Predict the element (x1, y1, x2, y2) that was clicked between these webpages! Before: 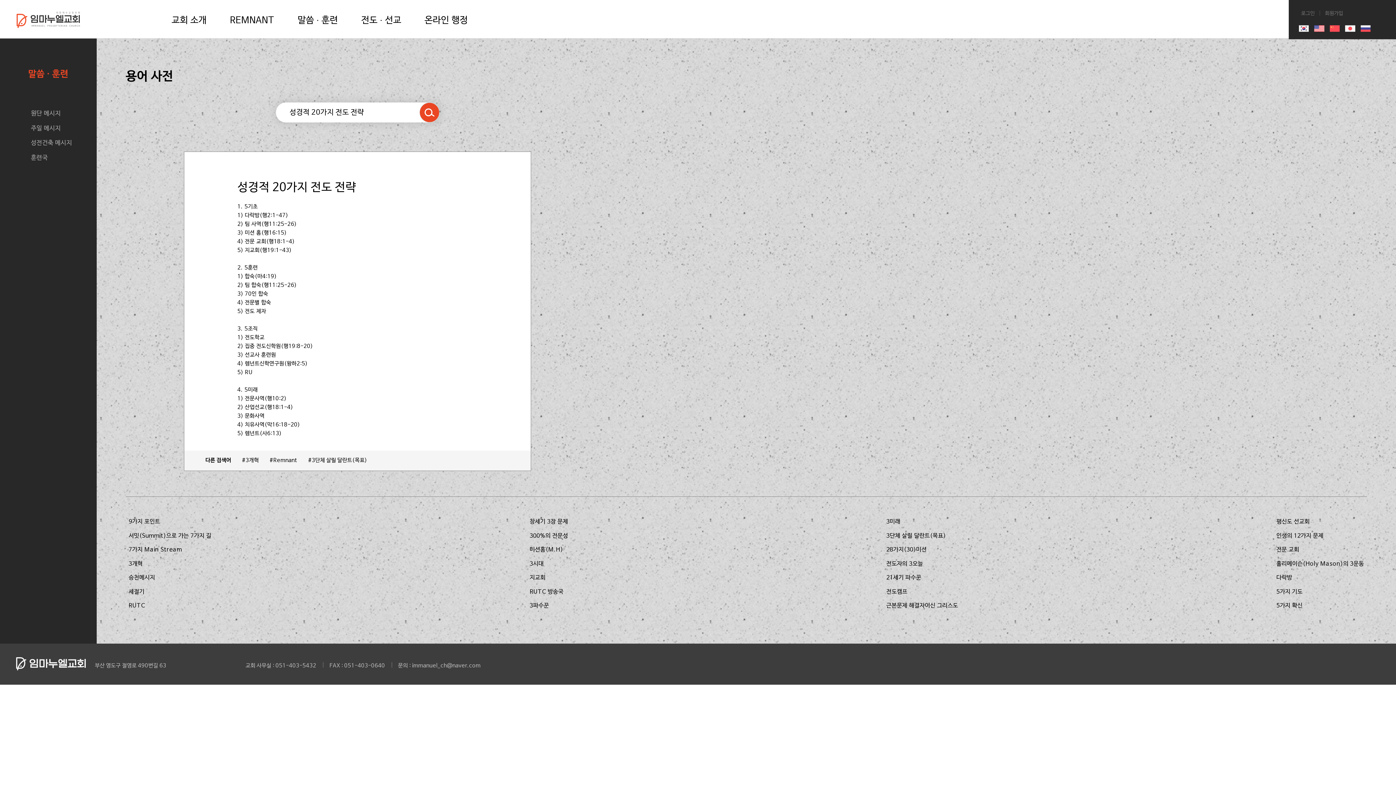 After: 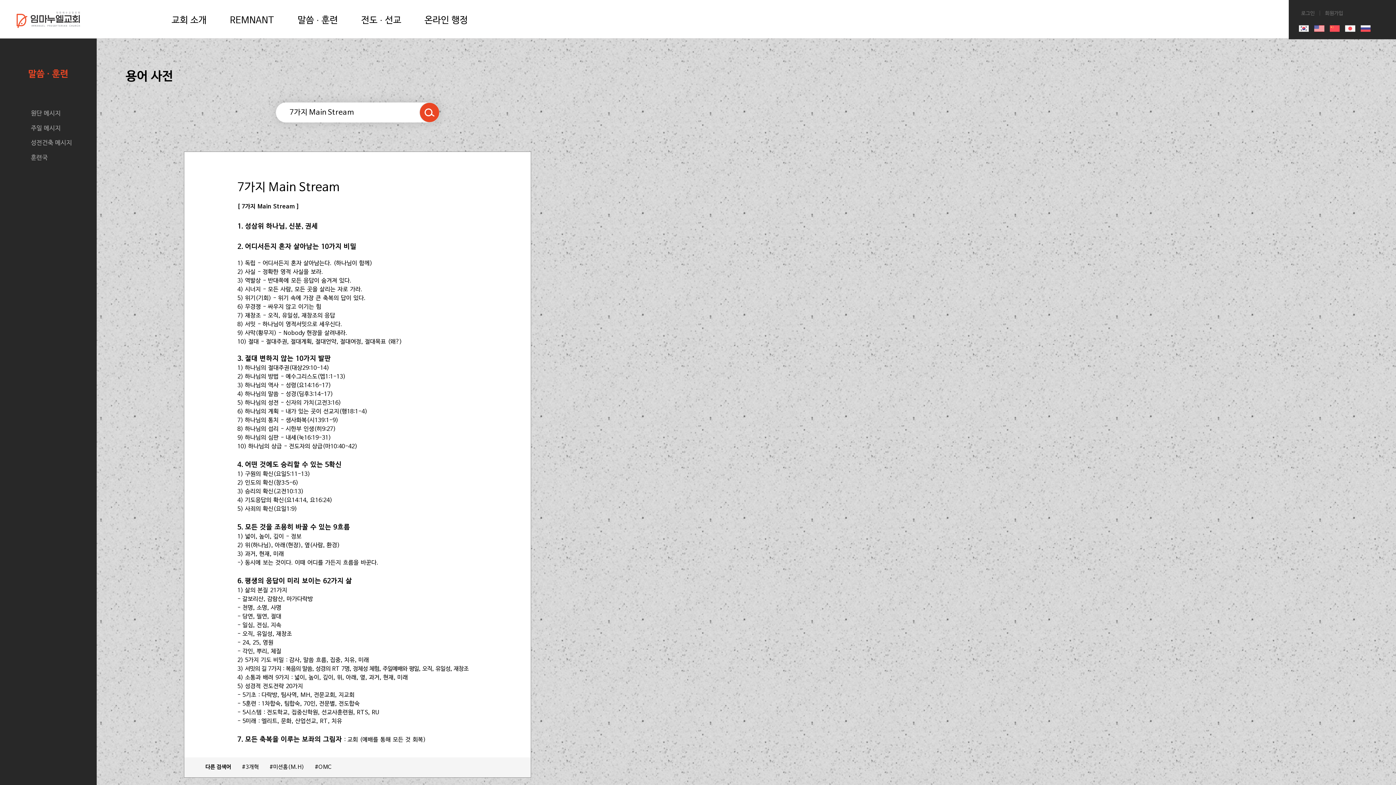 Action: bbox: (128, 546, 182, 553) label: 7가지 Main Stream